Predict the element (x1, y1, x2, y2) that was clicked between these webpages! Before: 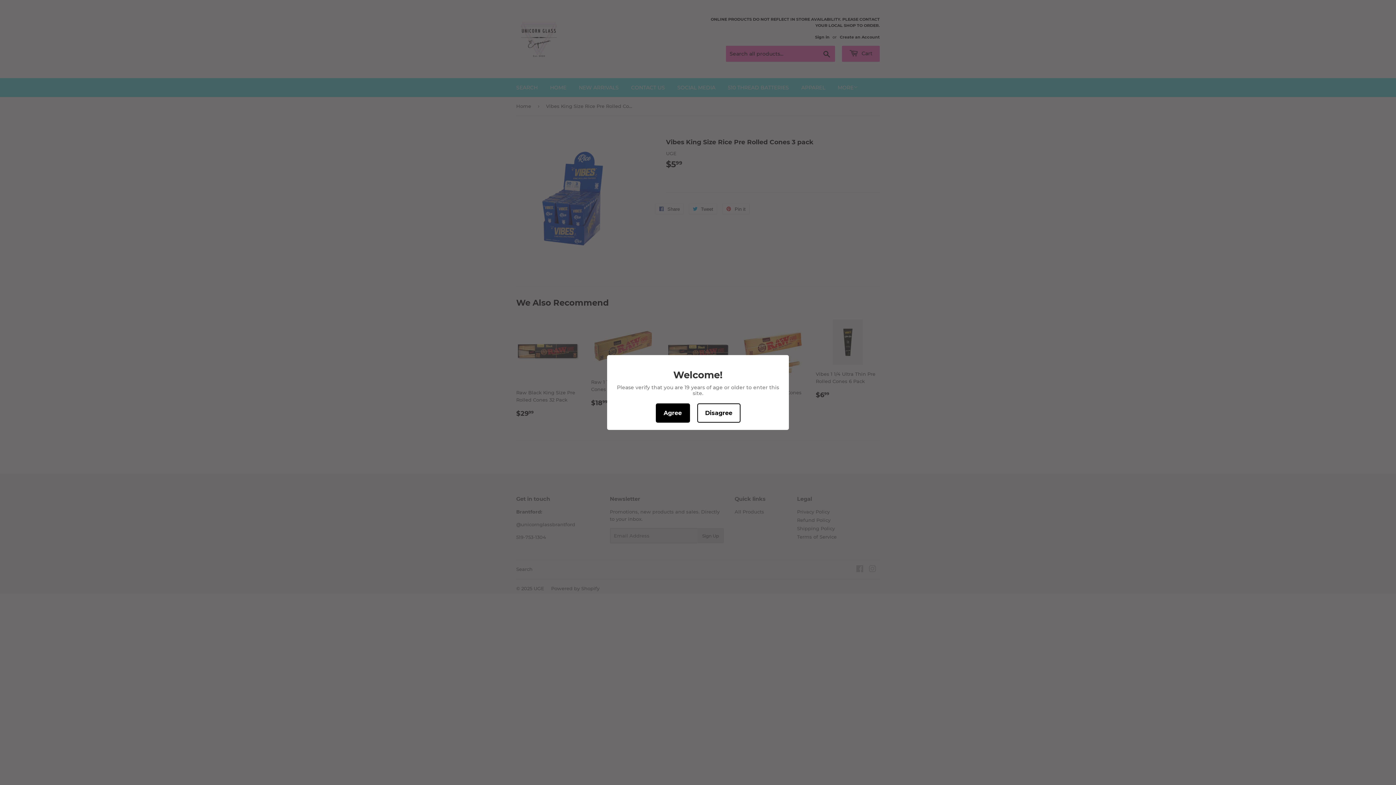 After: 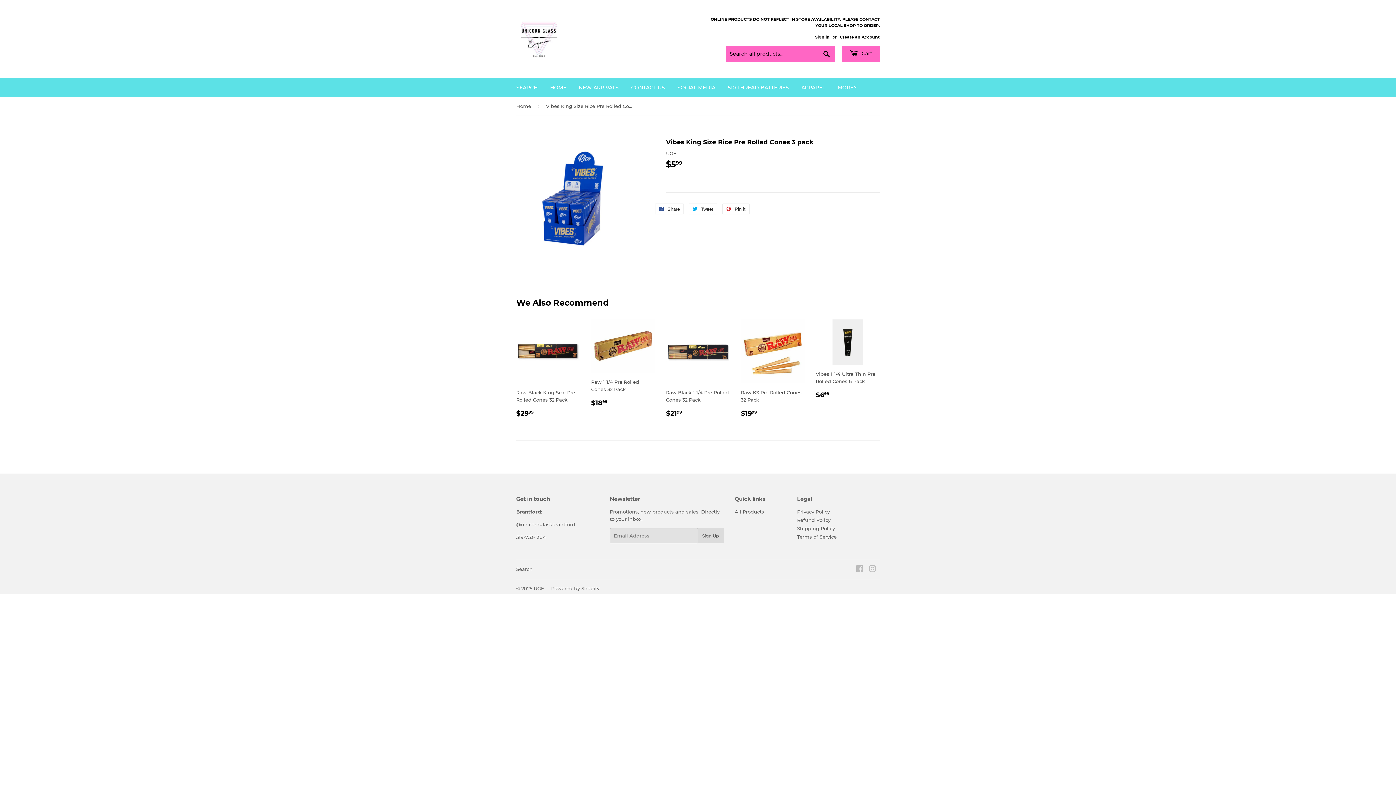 Action: label: Agree bbox: (655, 403, 690, 422)